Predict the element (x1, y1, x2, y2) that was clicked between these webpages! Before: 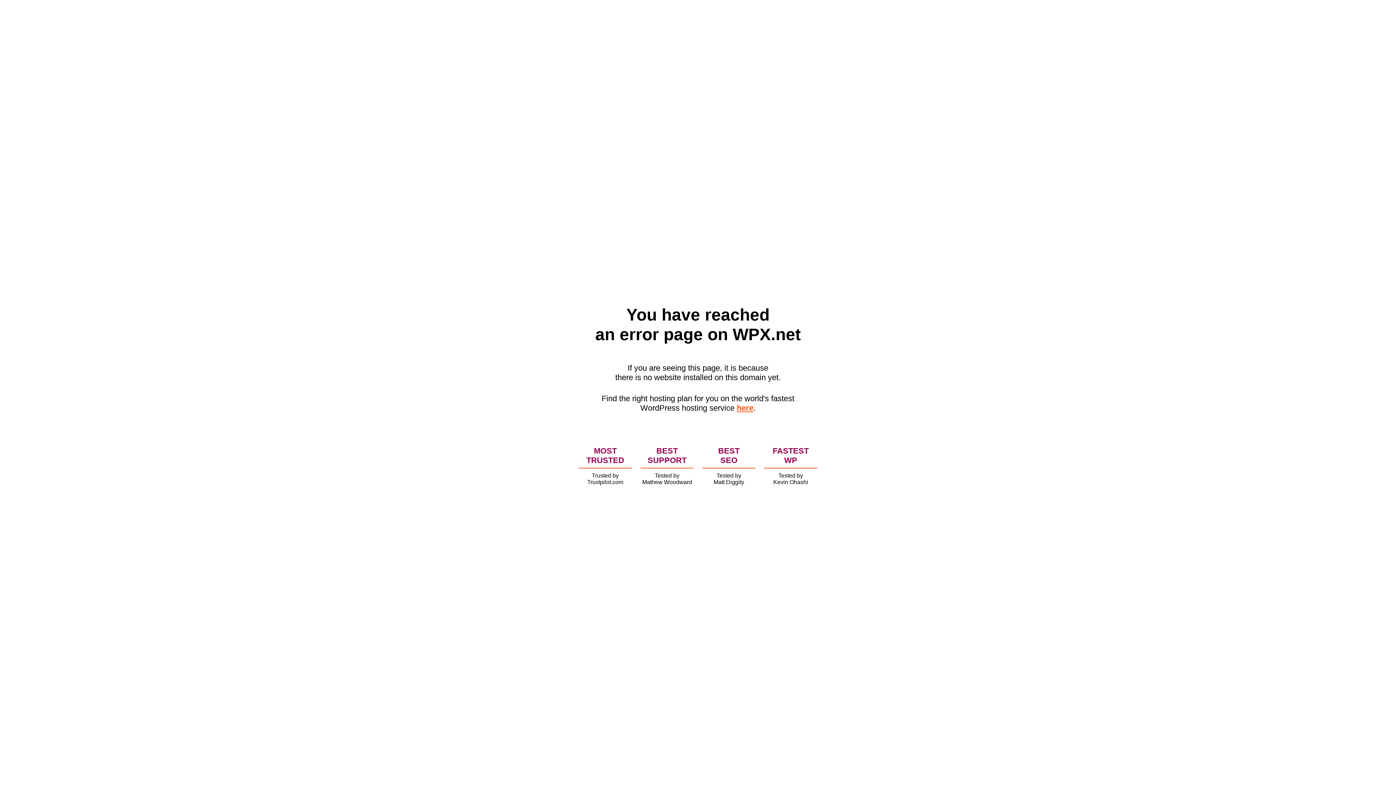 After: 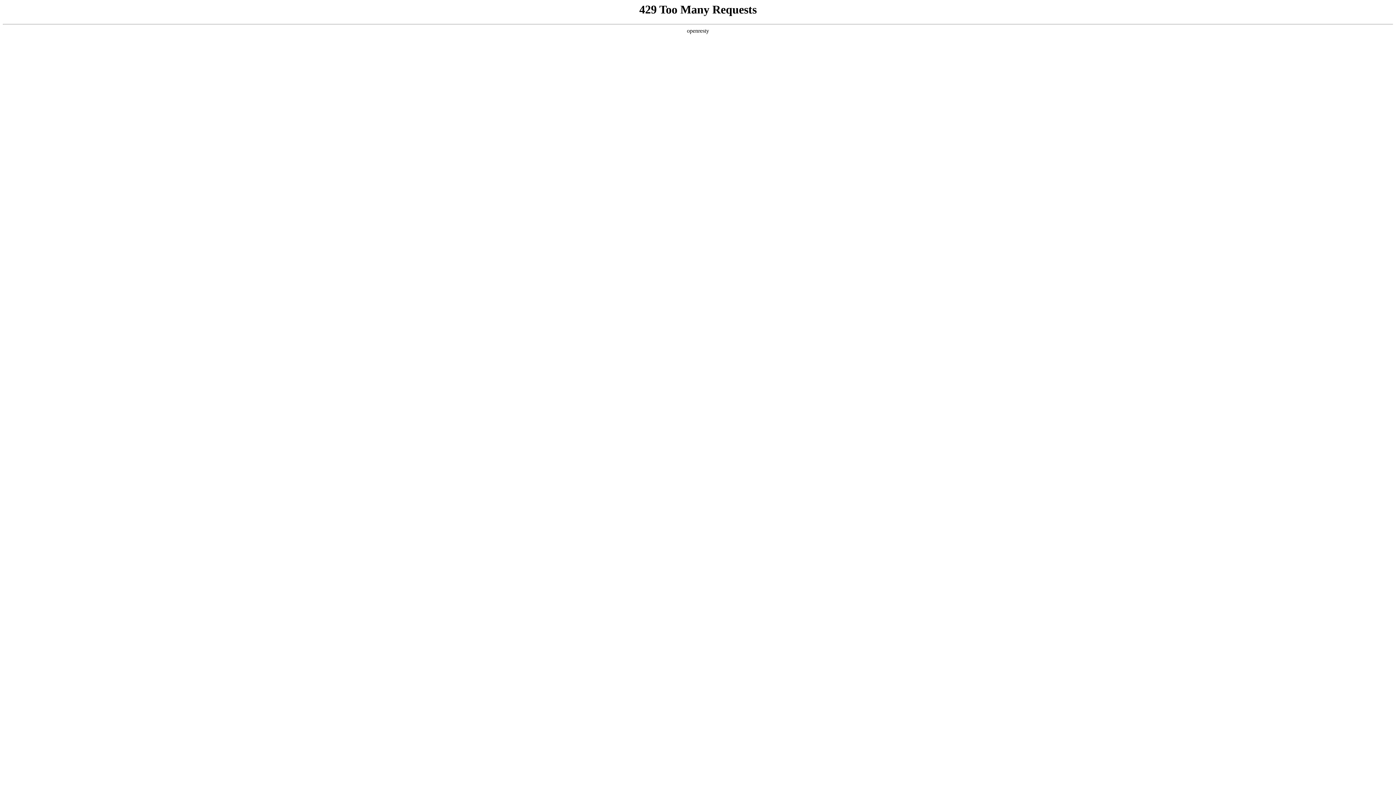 Action: bbox: (736, 403, 753, 412) label: here